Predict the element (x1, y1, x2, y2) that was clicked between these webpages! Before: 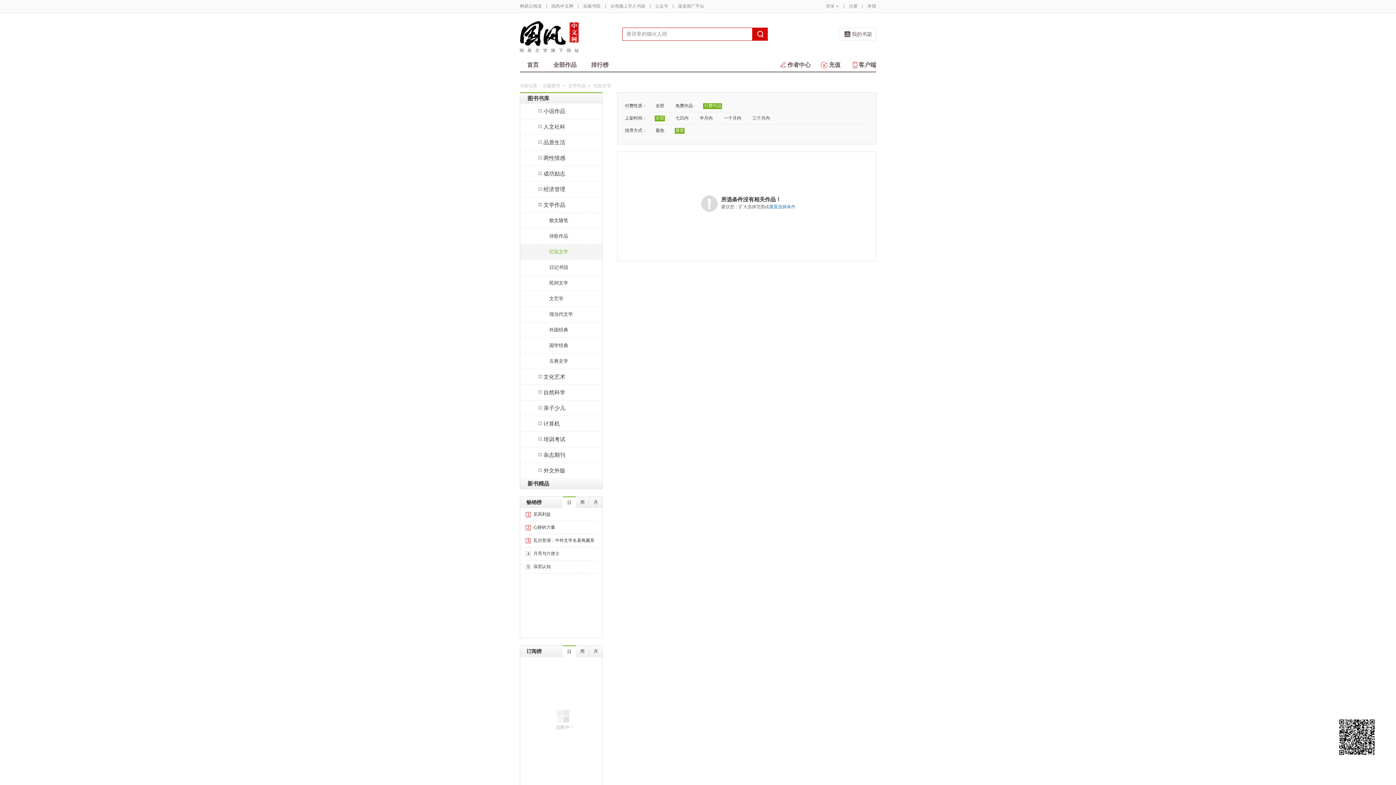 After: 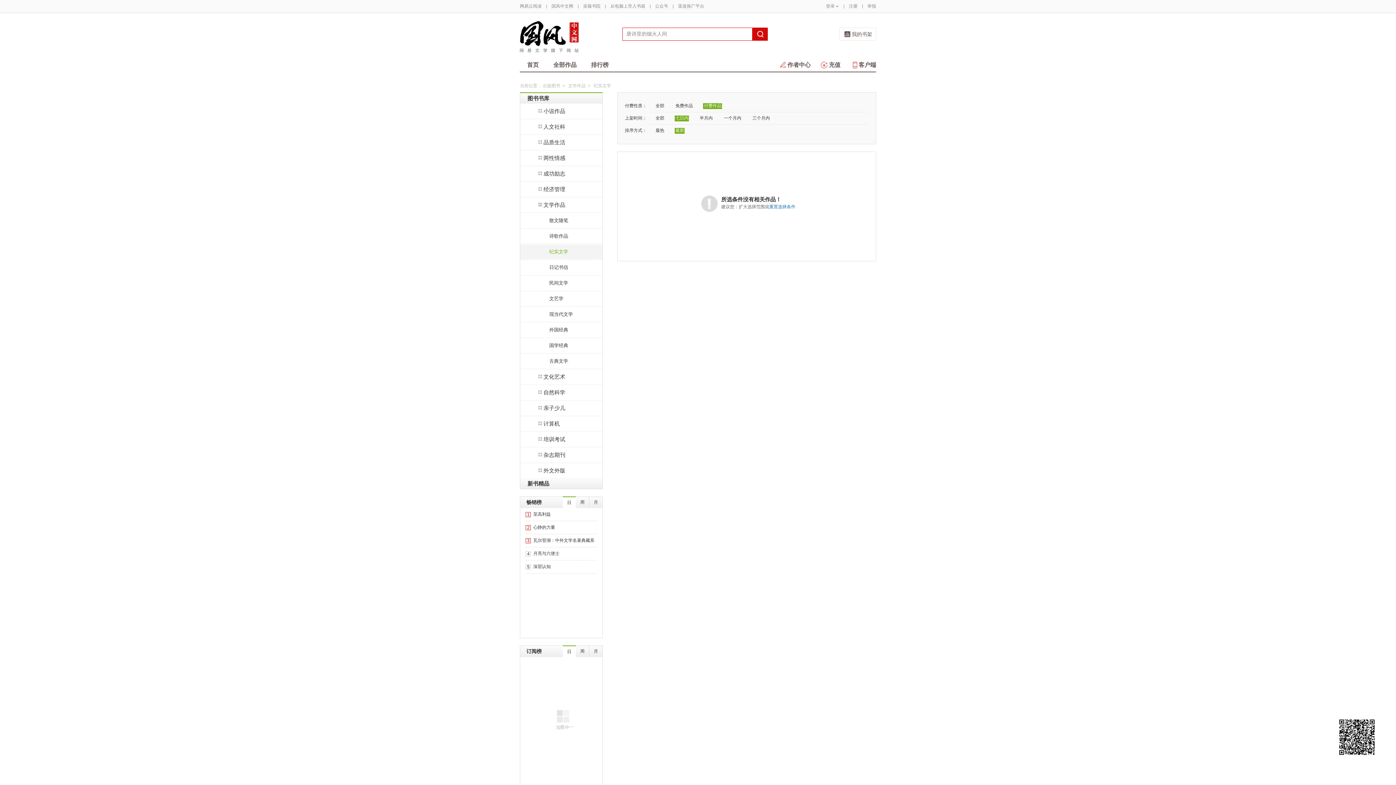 Action: label: 七日内 bbox: (674, 115, 689, 121)